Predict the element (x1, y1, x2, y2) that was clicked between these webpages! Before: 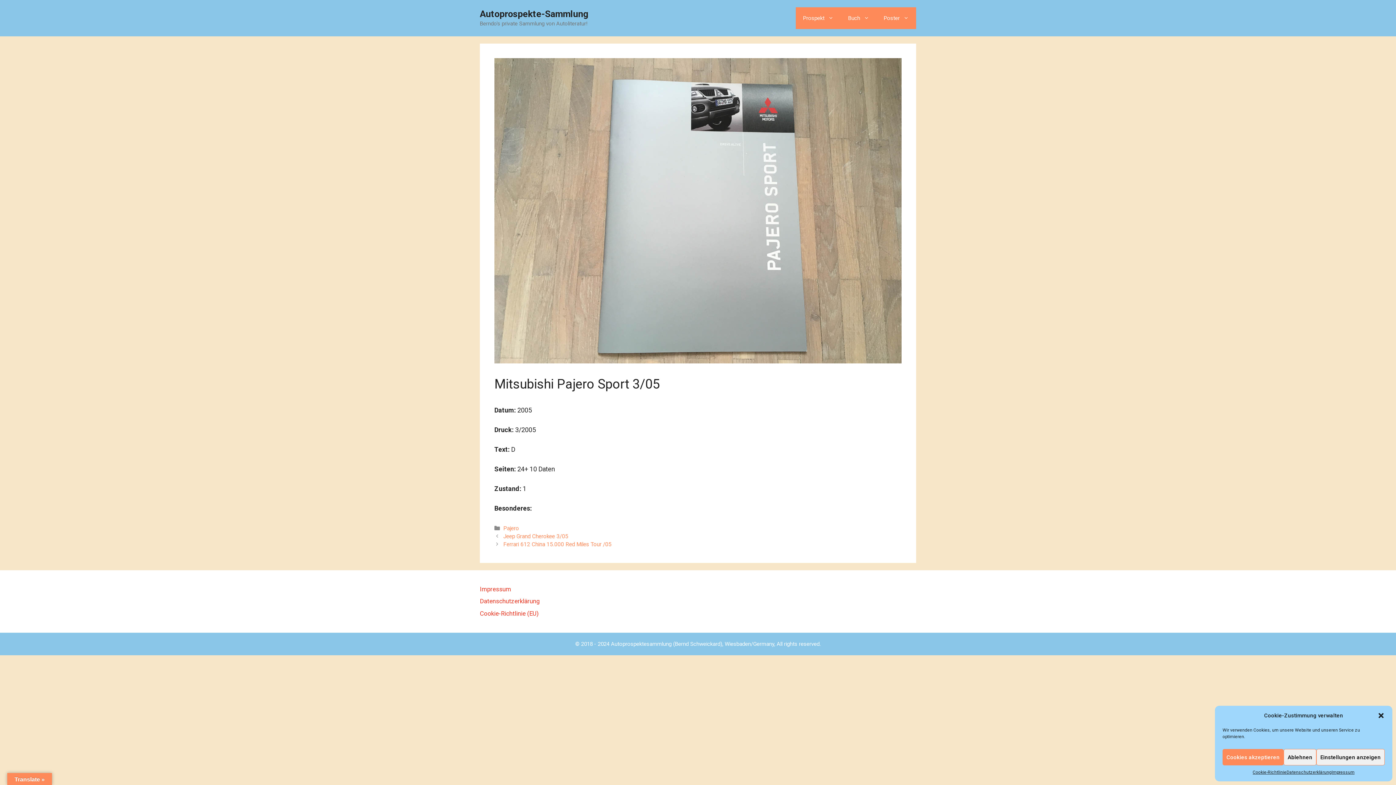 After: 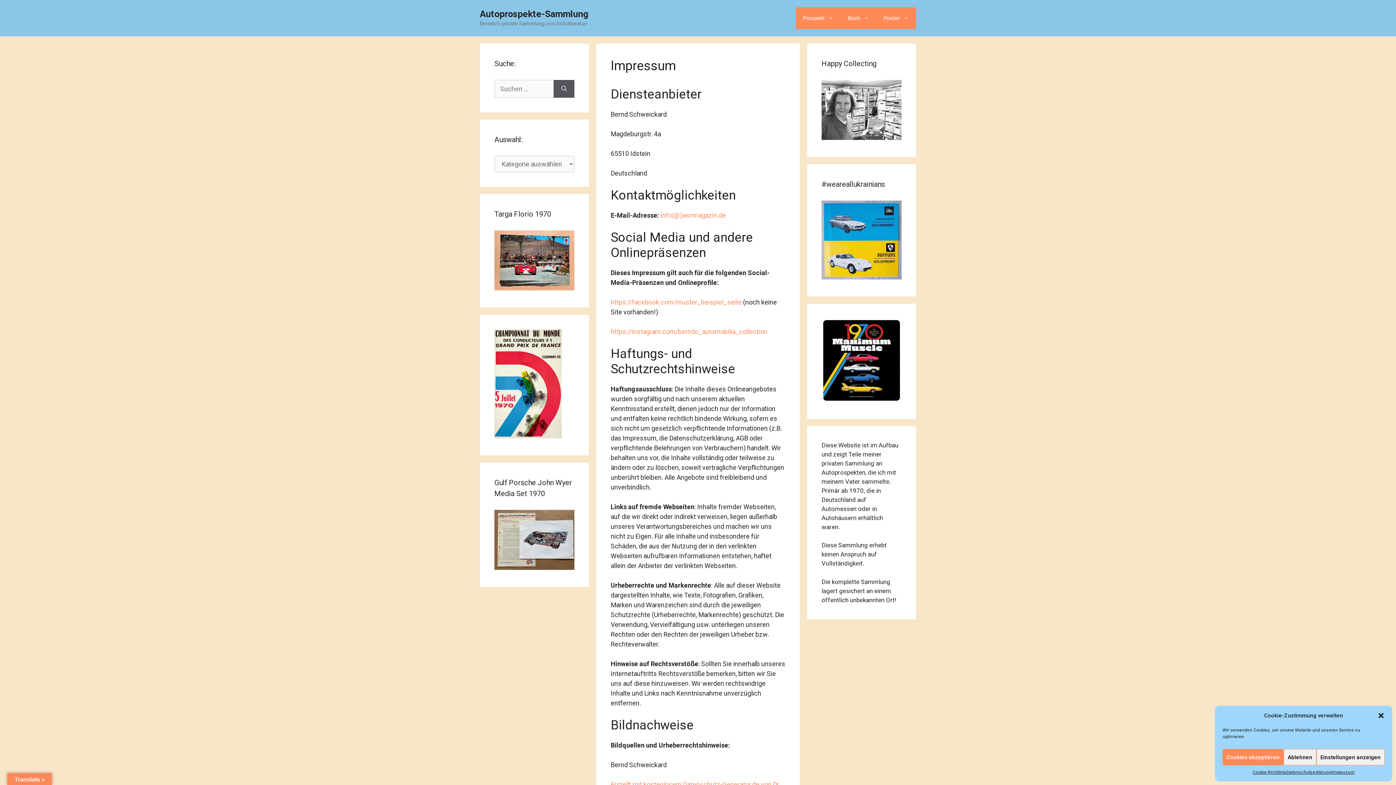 Action: label: Impressum bbox: (1332, 769, 1354, 776)